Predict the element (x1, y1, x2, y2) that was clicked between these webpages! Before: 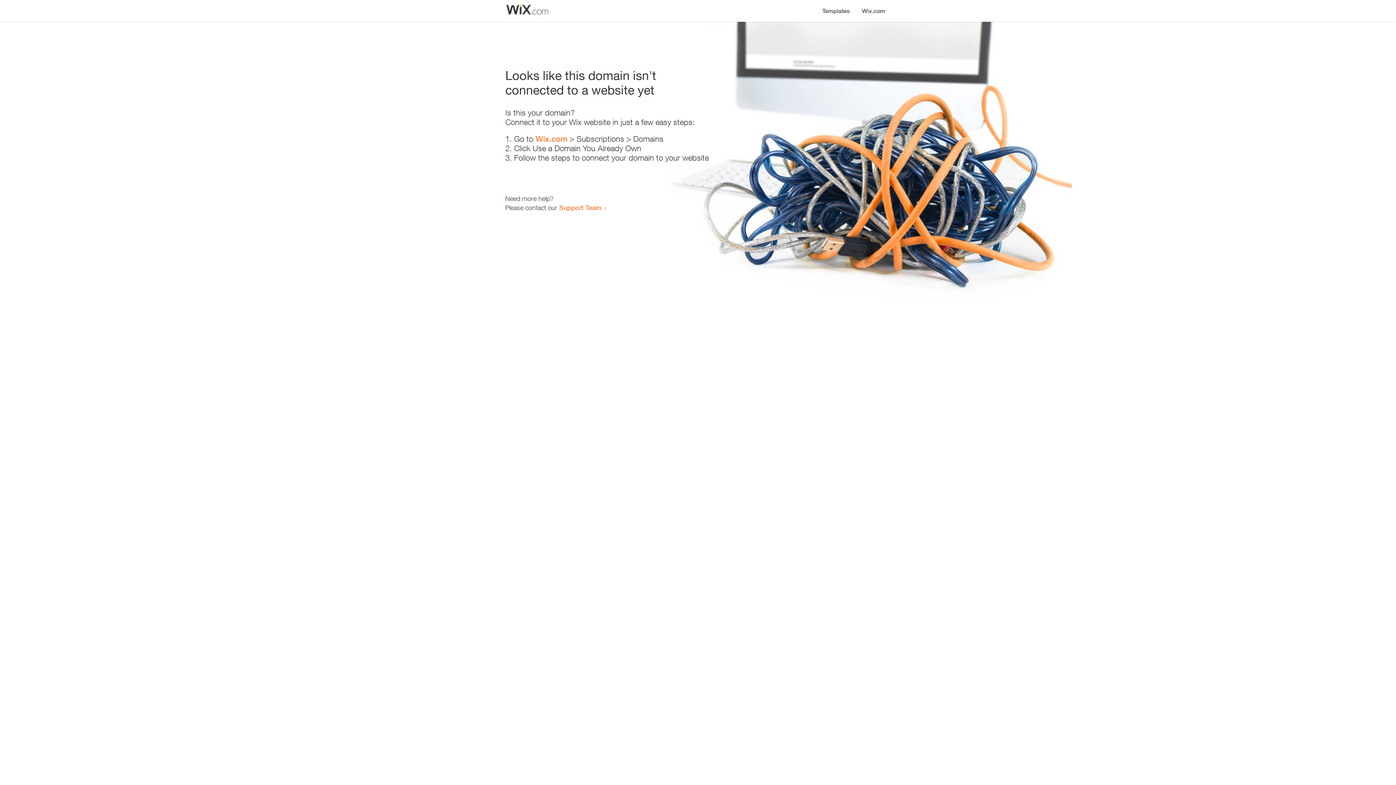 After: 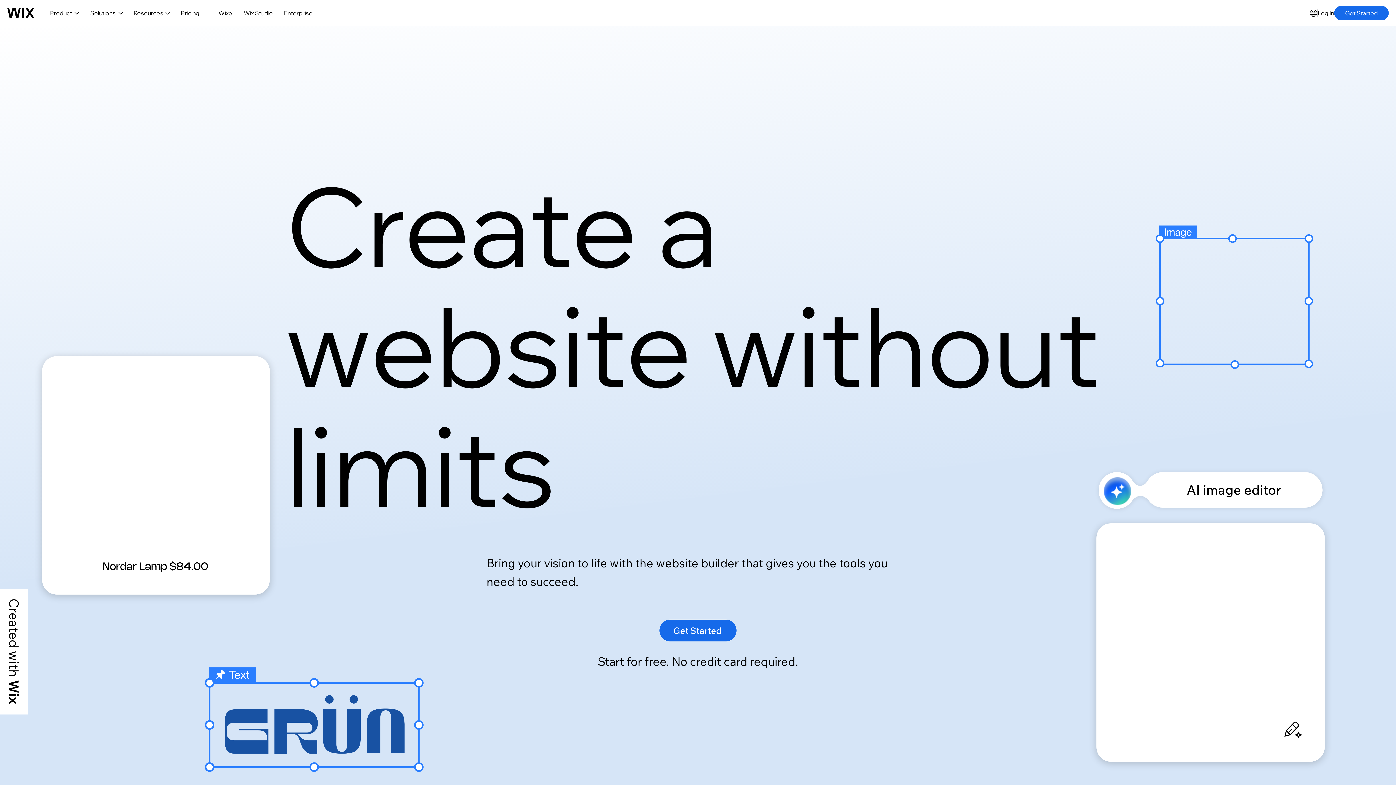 Action: label: Wix.com bbox: (856, 0, 890, 14)